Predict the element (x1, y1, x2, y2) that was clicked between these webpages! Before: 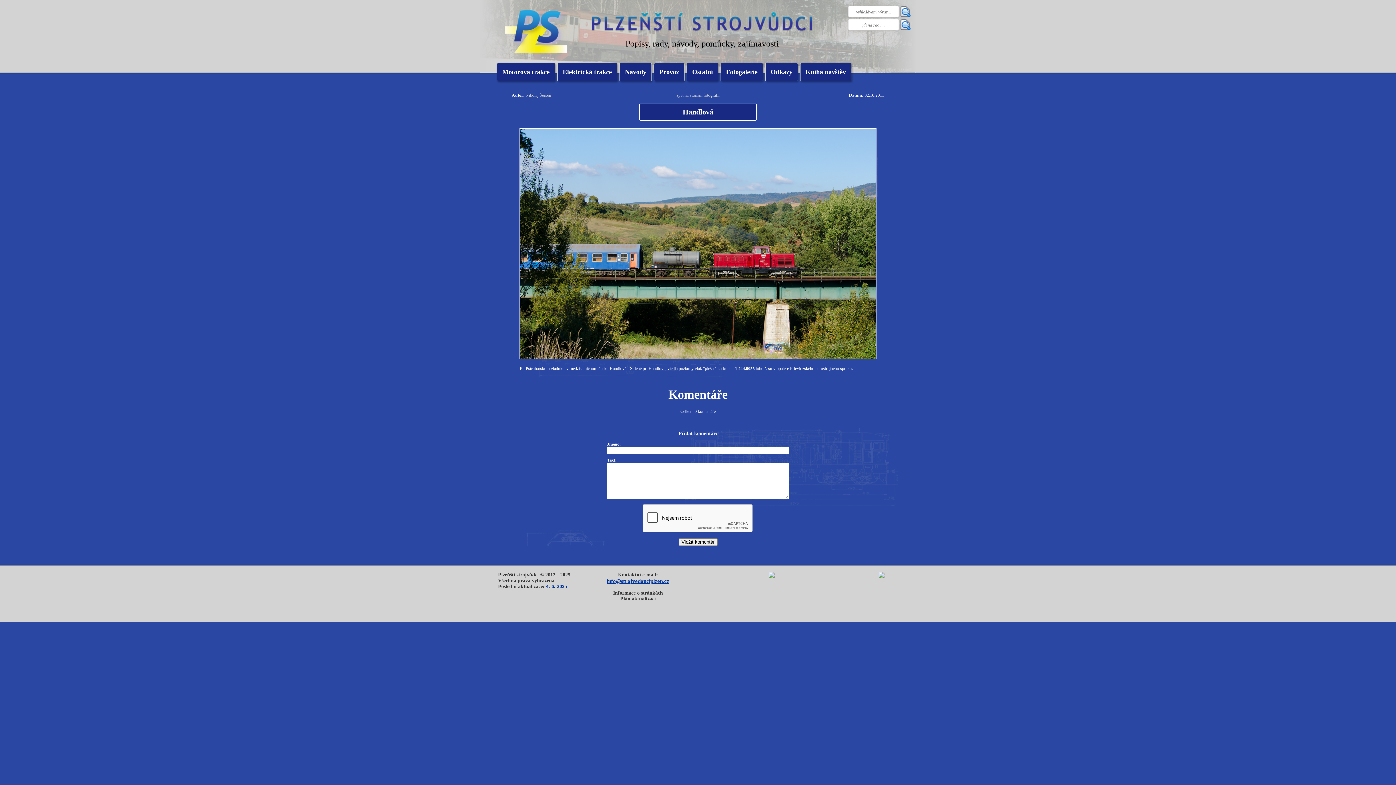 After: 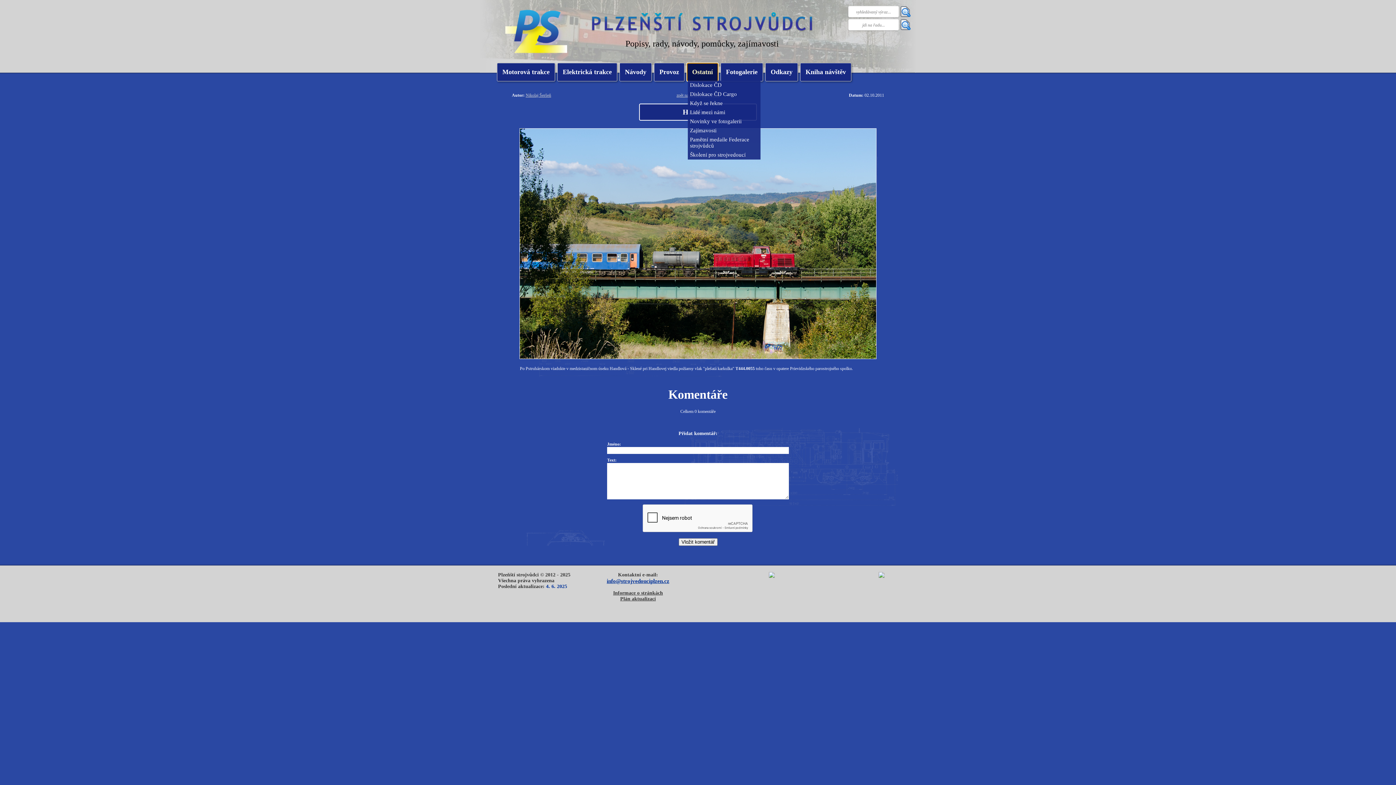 Action: label: Ostatní bbox: (686, 62, 718, 81)